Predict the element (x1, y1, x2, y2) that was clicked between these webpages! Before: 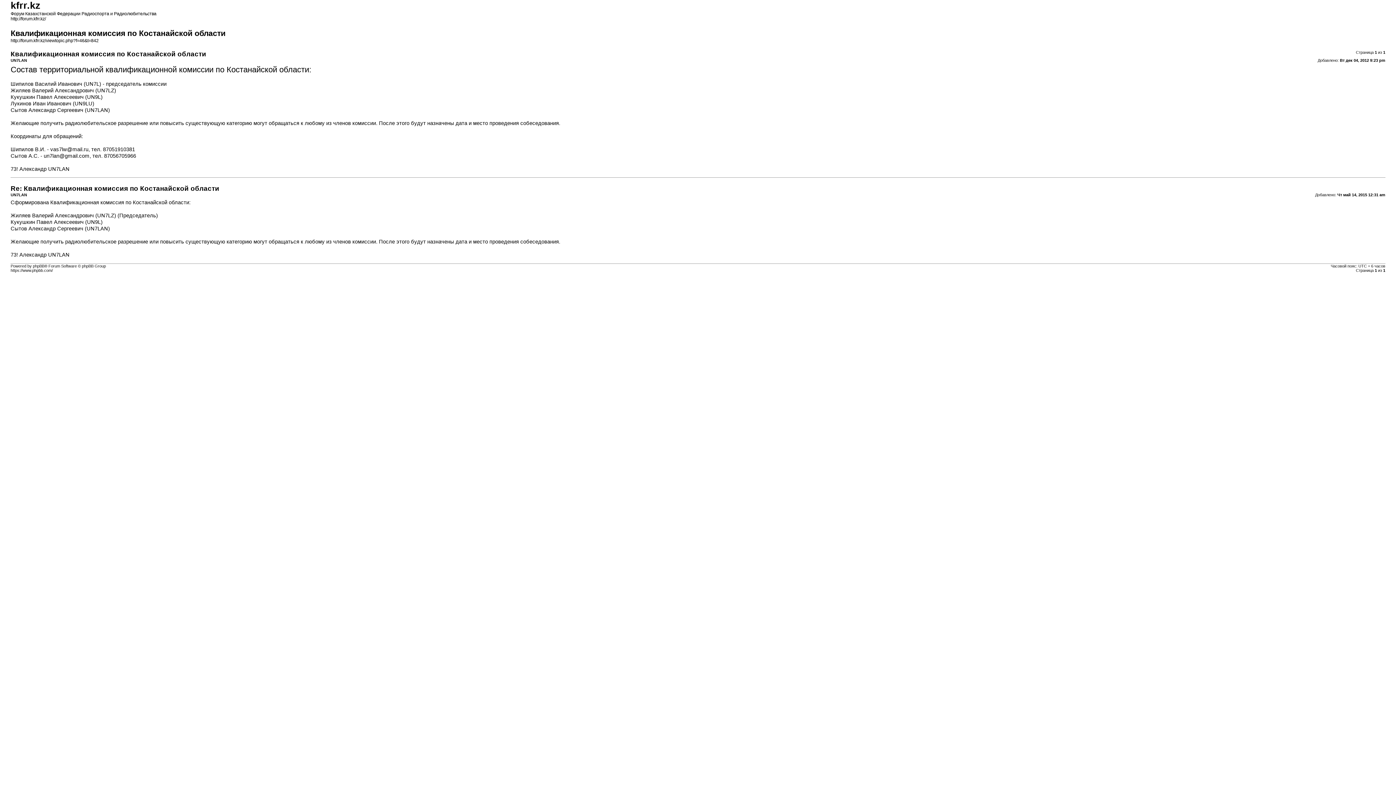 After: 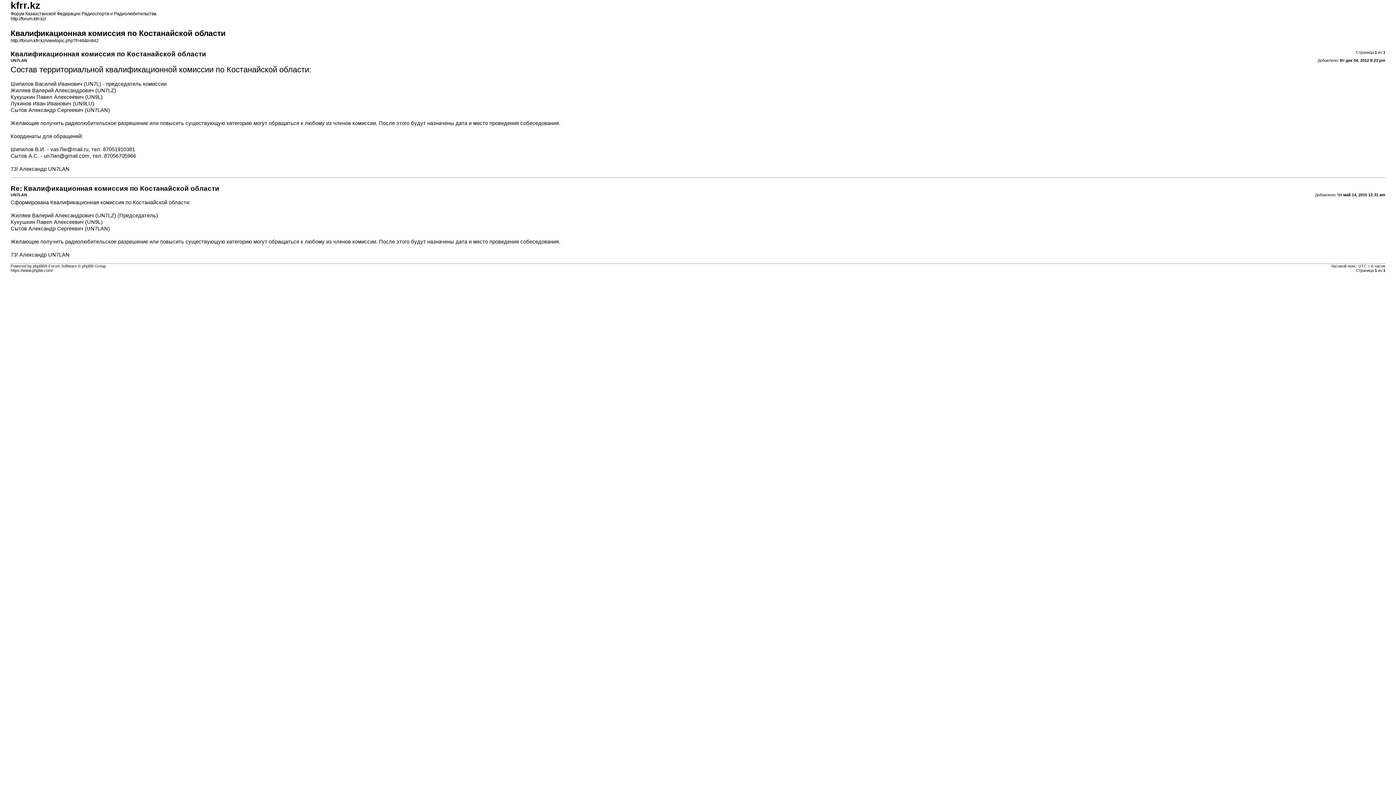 Action: label: vas7lw@mail.ru bbox: (50, 146, 88, 152)